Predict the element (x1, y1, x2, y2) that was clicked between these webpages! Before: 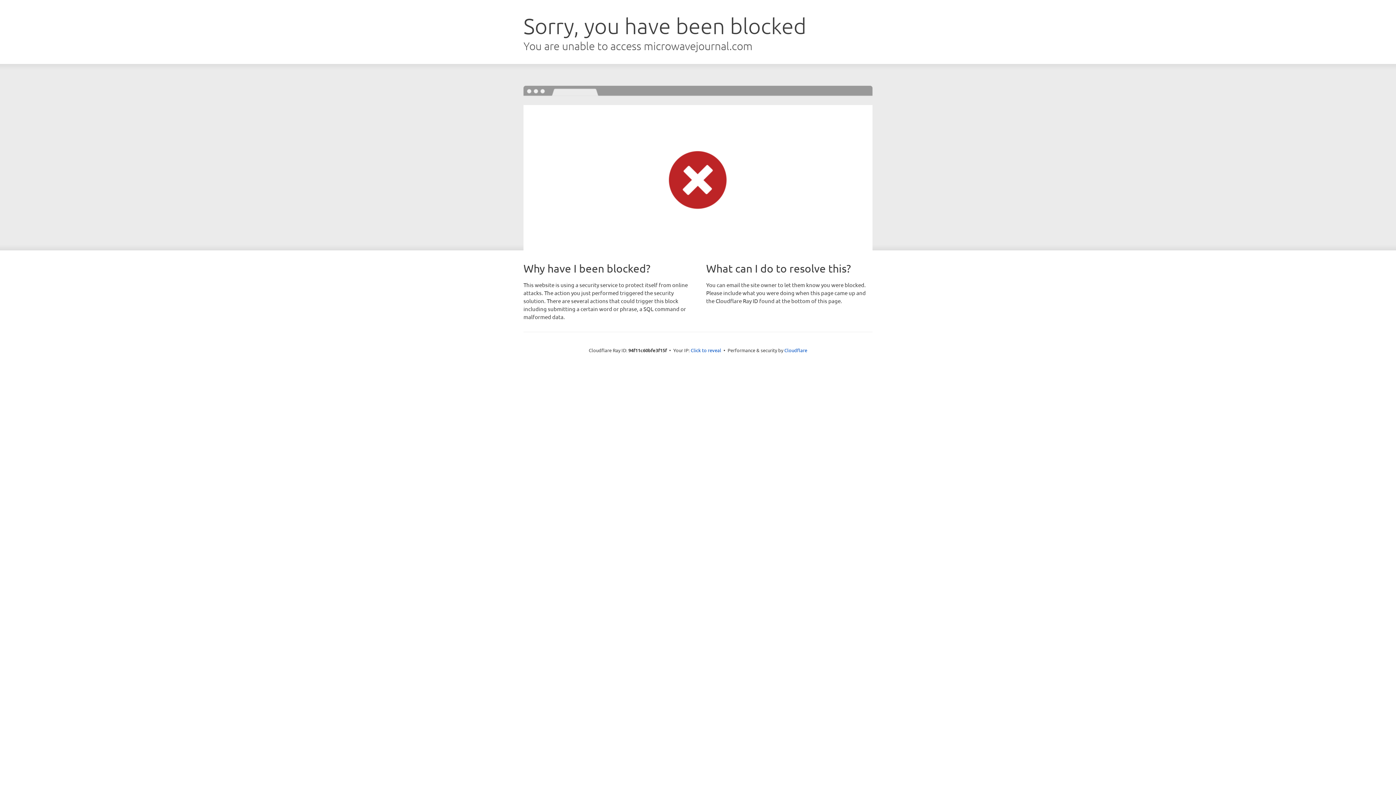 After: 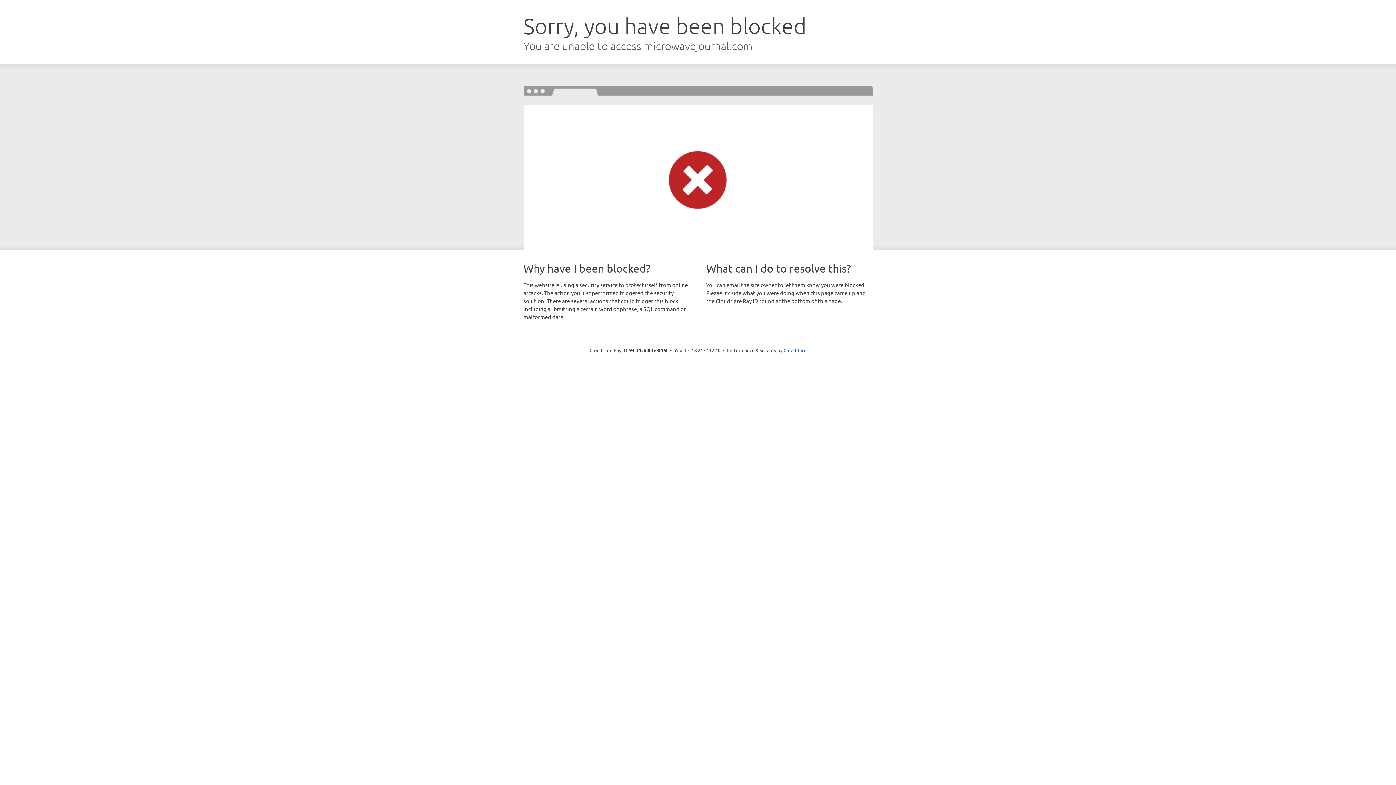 Action: bbox: (690, 346, 721, 353) label: Click to reveal